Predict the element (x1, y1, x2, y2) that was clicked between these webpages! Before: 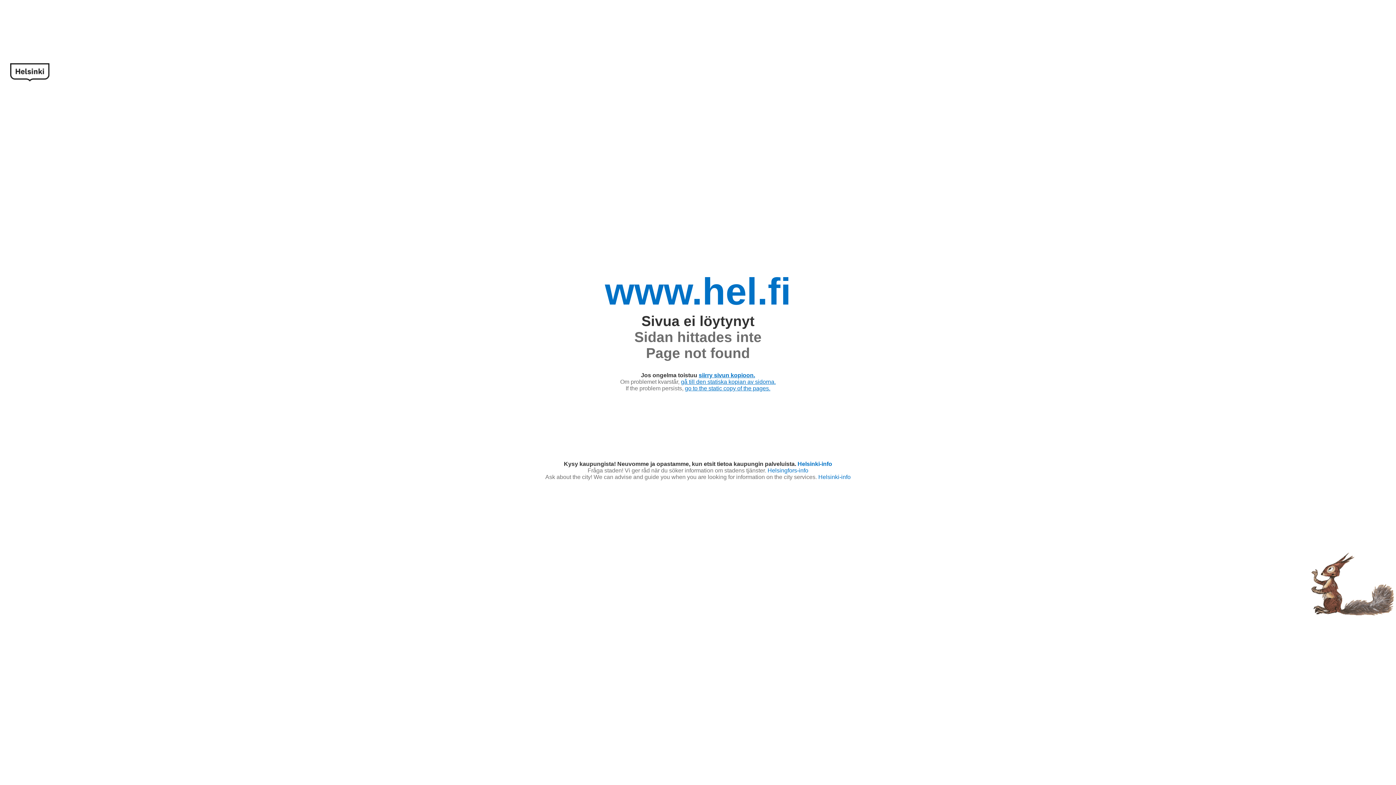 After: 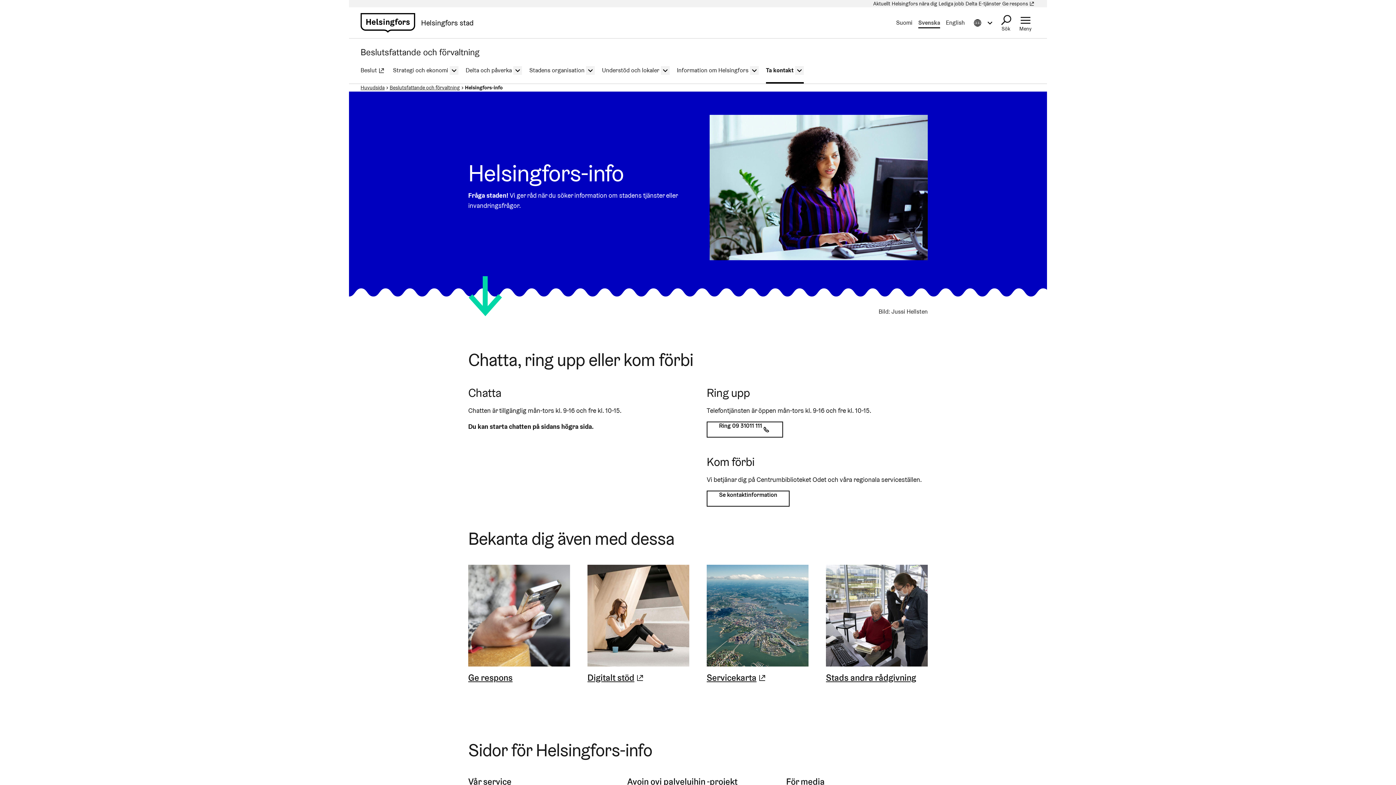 Action: label: Helsingfors-info bbox: (767, 467, 808, 473)